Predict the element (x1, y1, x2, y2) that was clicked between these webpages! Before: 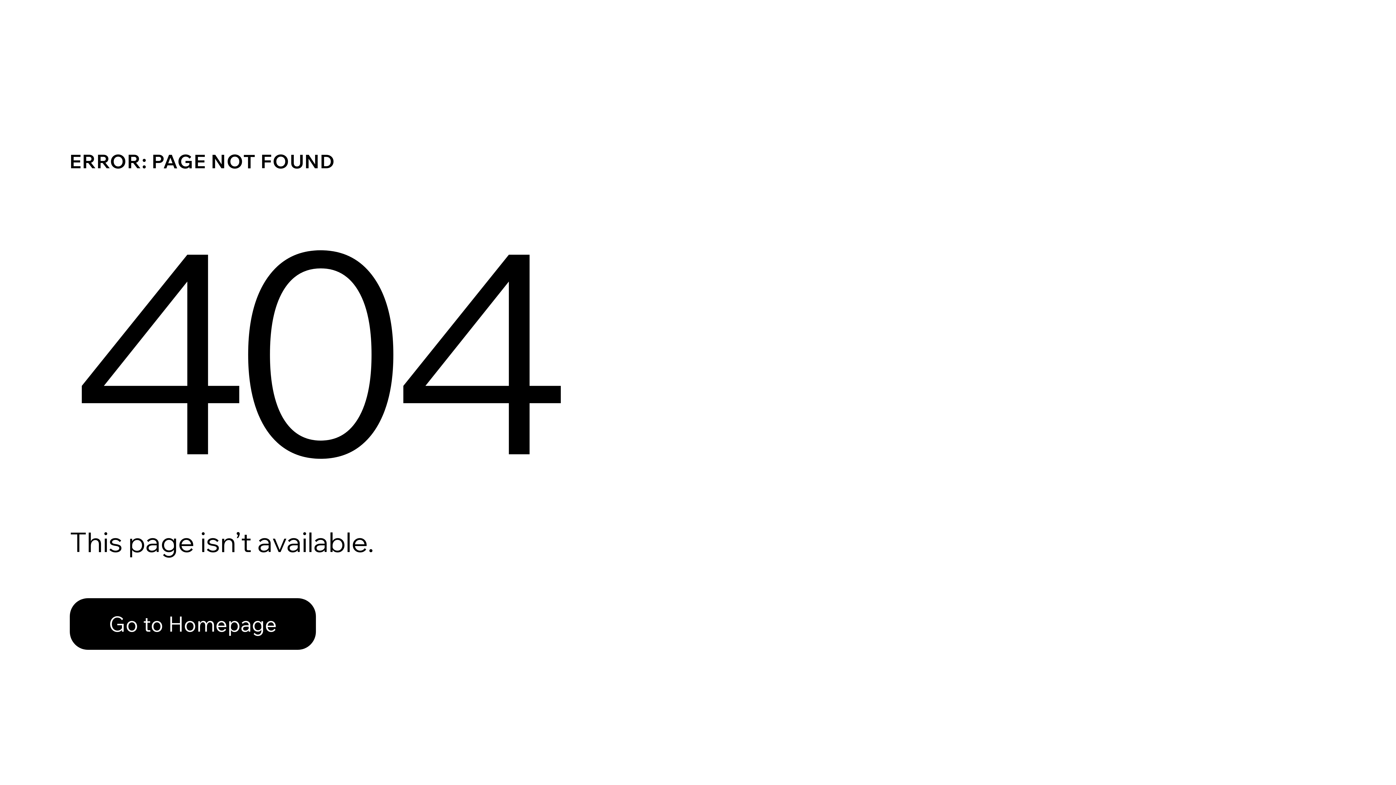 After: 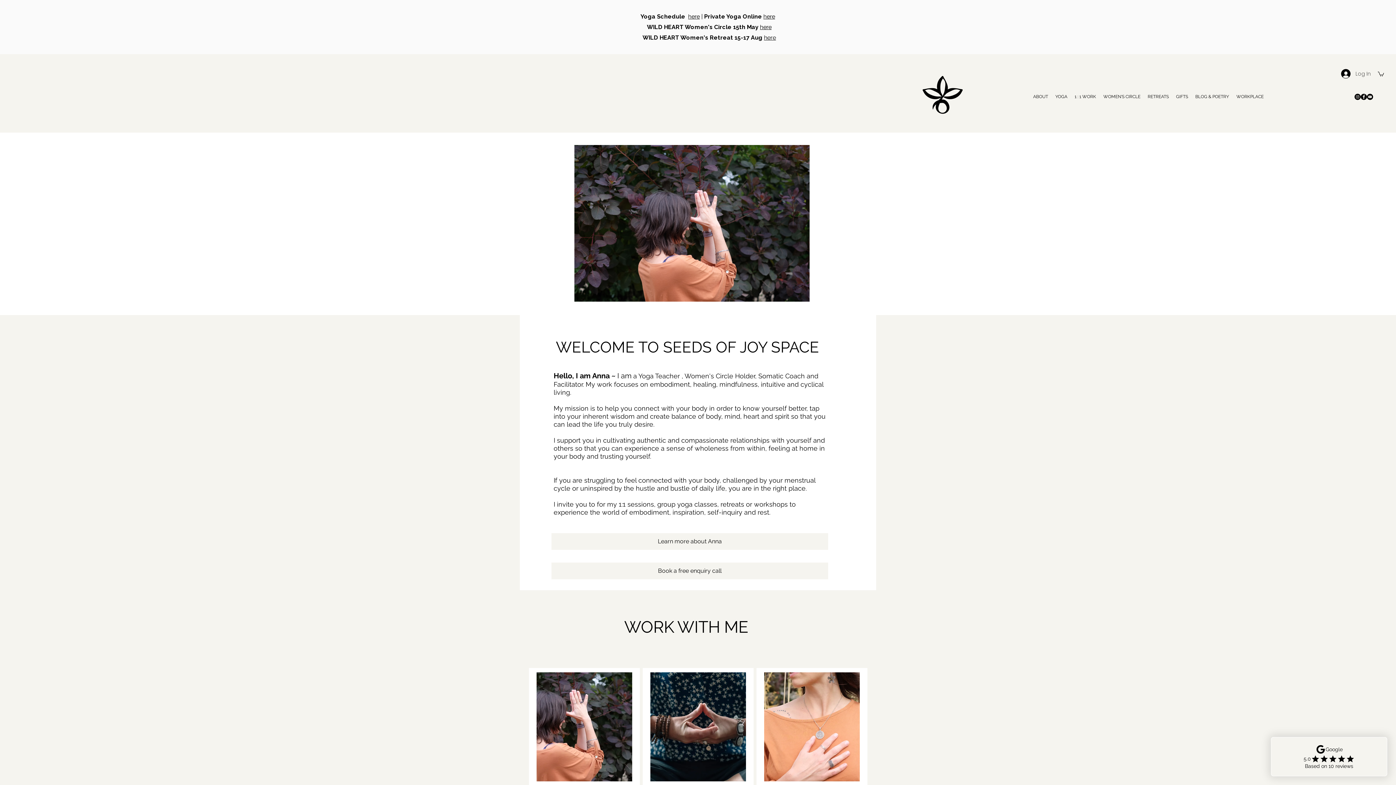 Action: bbox: (69, 598, 316, 650) label: Go to Homepage